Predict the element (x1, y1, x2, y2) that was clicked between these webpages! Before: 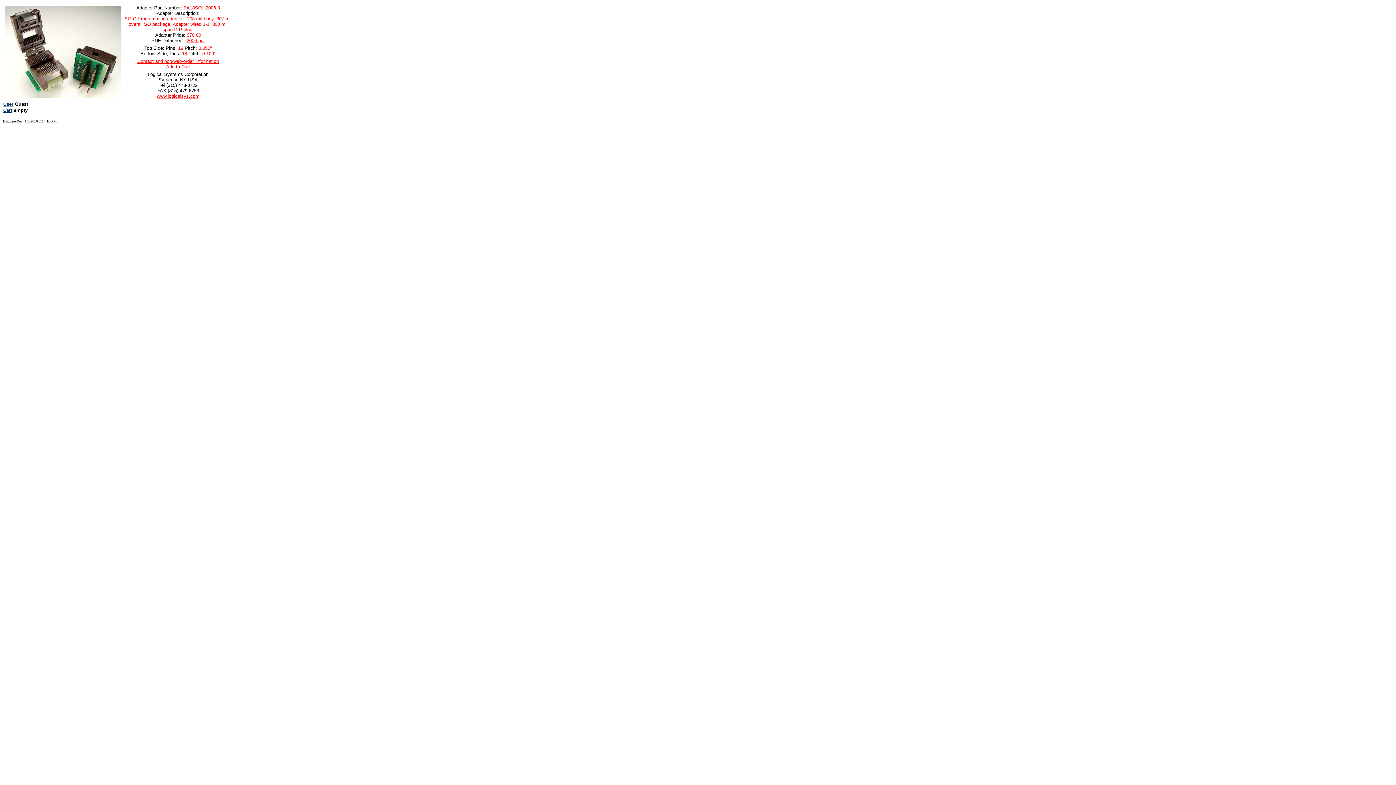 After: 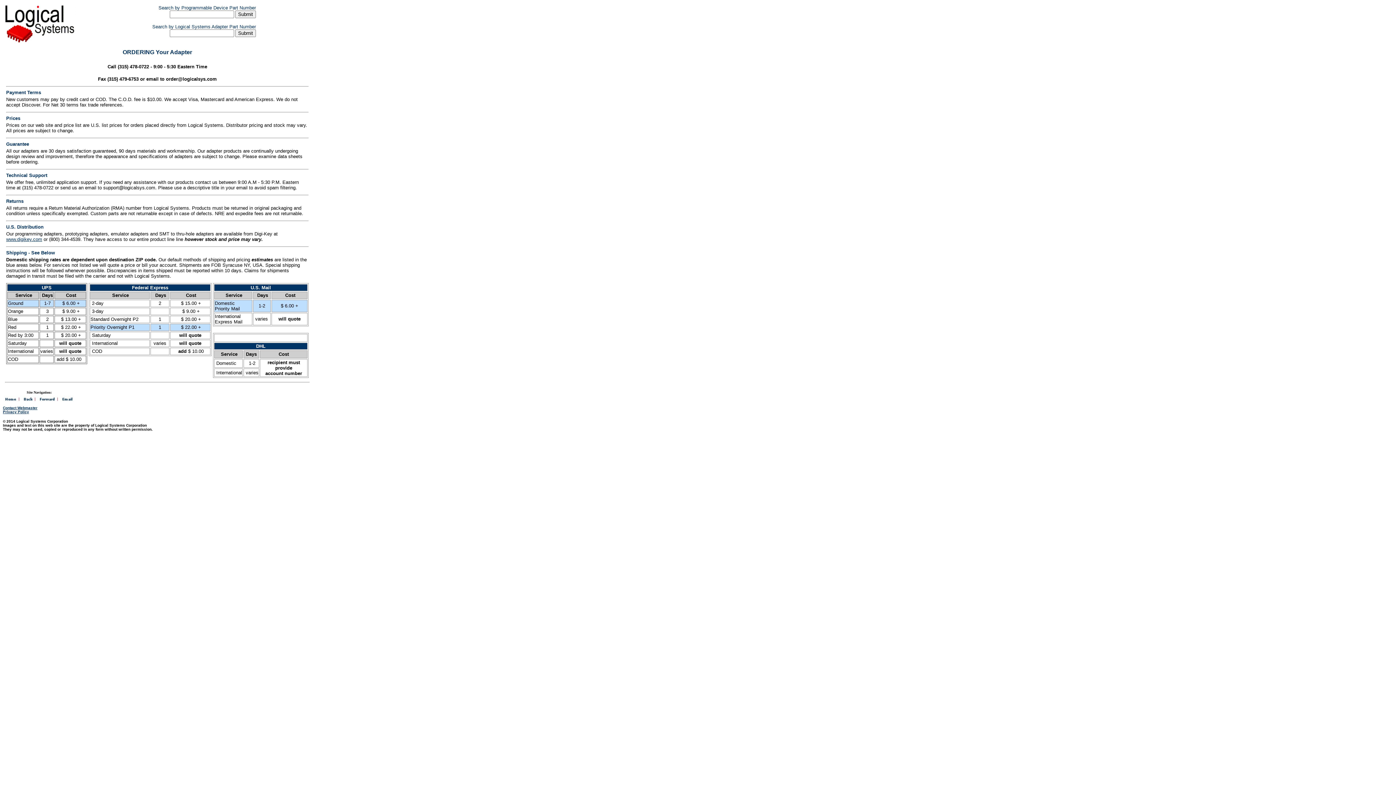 Action: label: Contact and non-web-order Information
 bbox: (137, 57, 218, 64)